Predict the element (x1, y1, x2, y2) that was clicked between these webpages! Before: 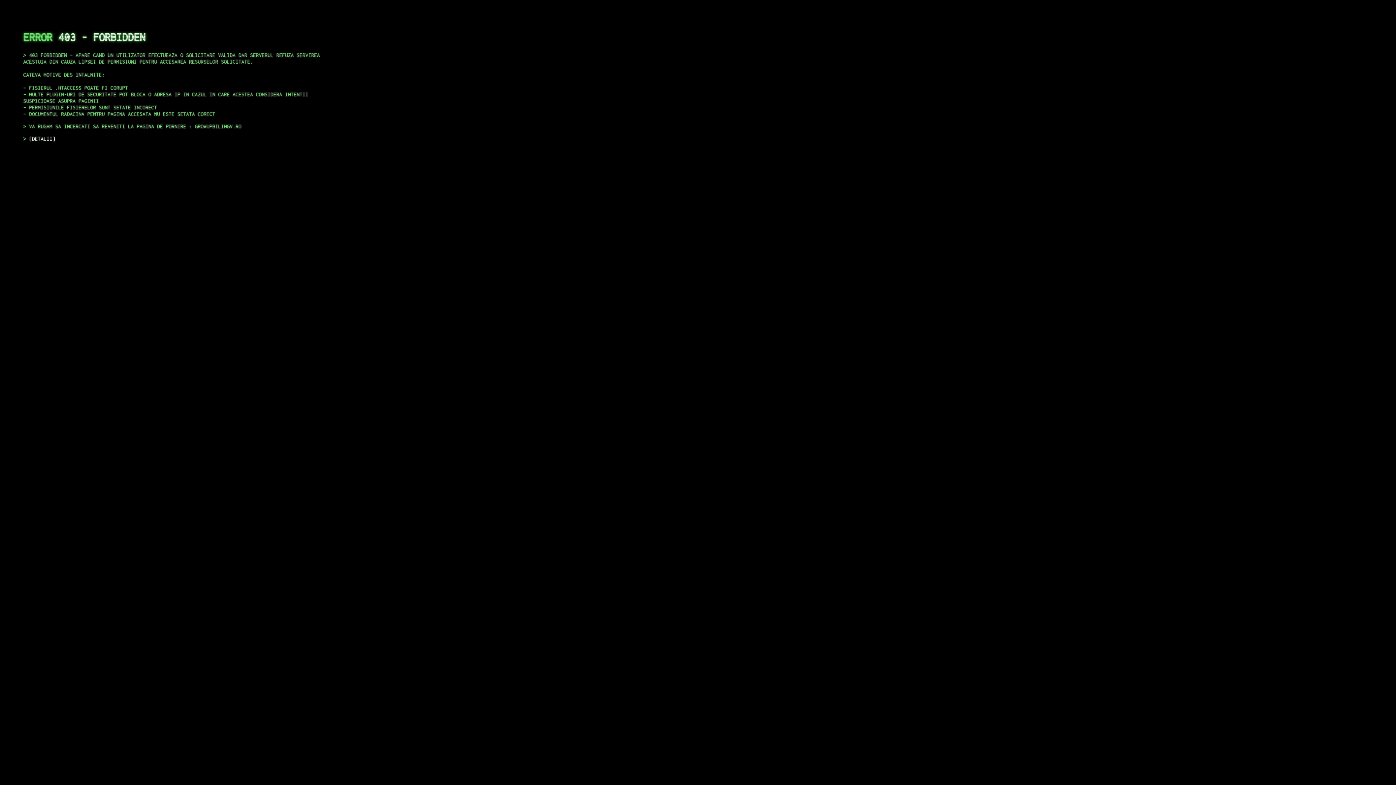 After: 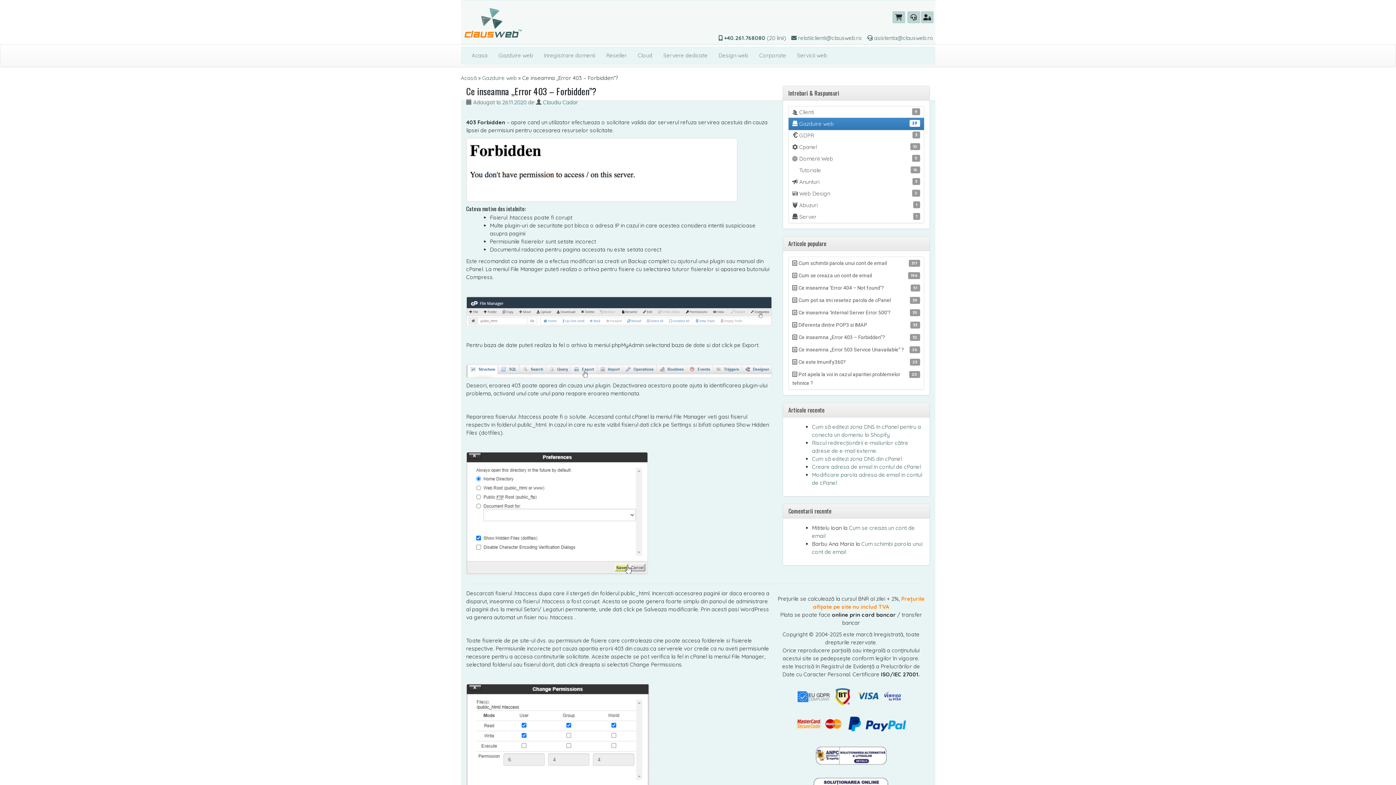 Action: bbox: (29, 135, 55, 141) label: DETALII